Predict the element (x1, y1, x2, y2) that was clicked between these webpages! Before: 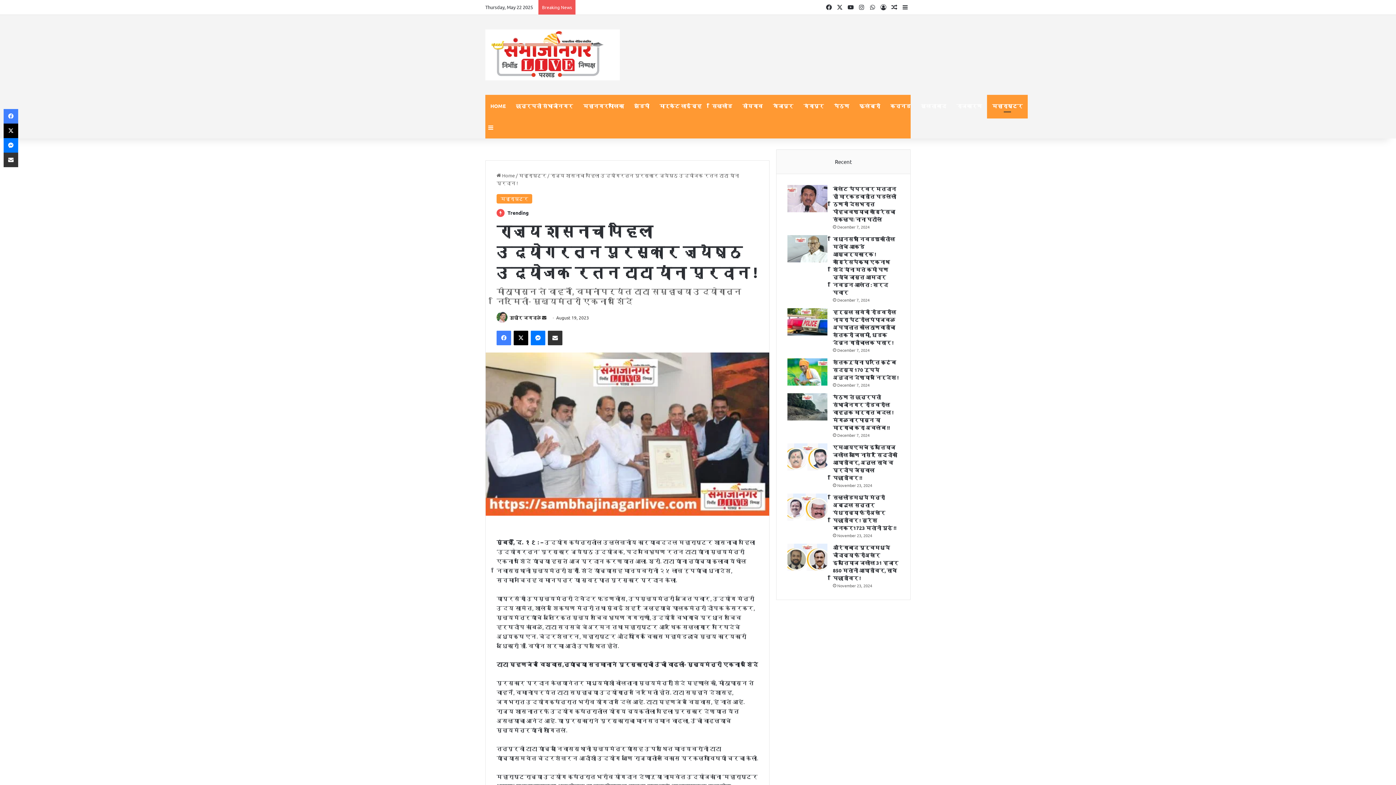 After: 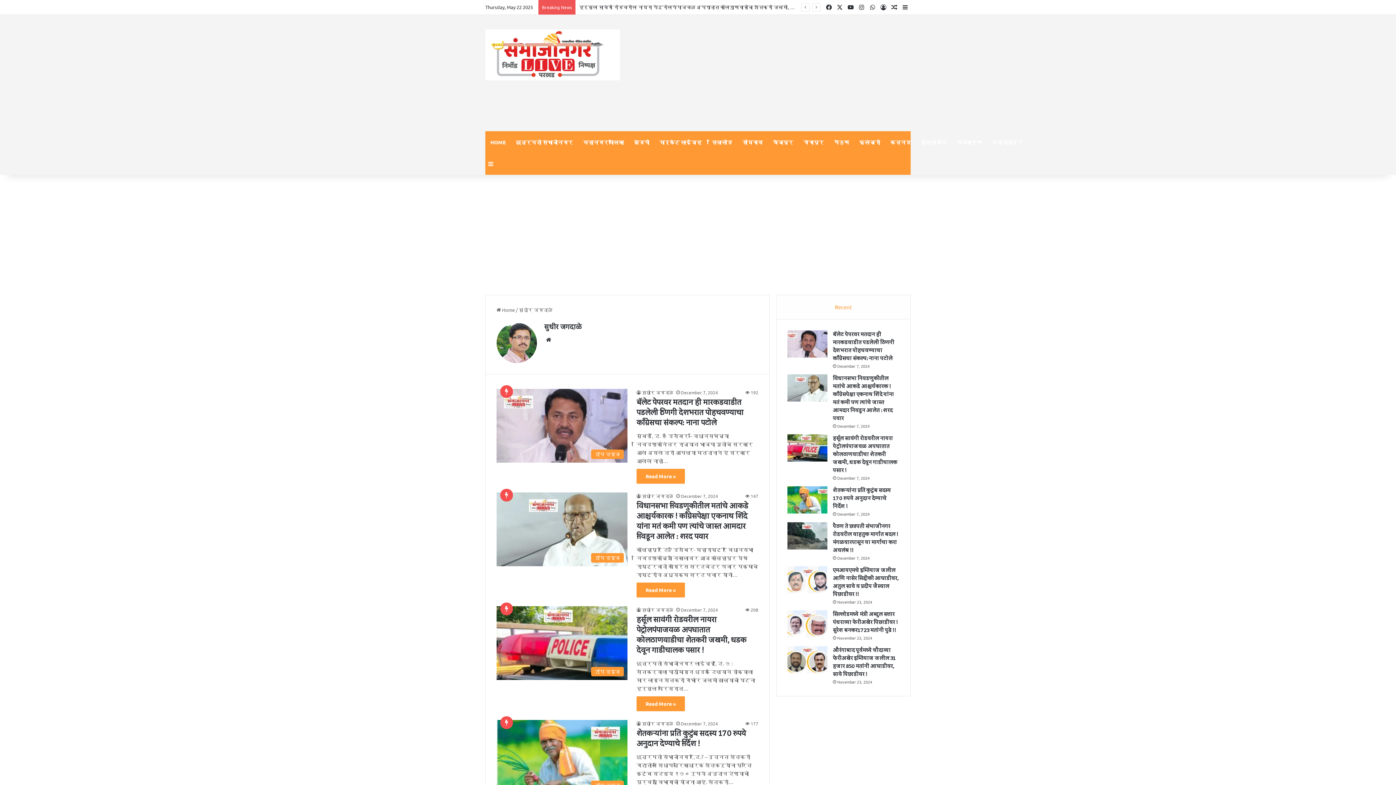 Action: label: सुधीर जगदाळे bbox: (509, 314, 541, 320)